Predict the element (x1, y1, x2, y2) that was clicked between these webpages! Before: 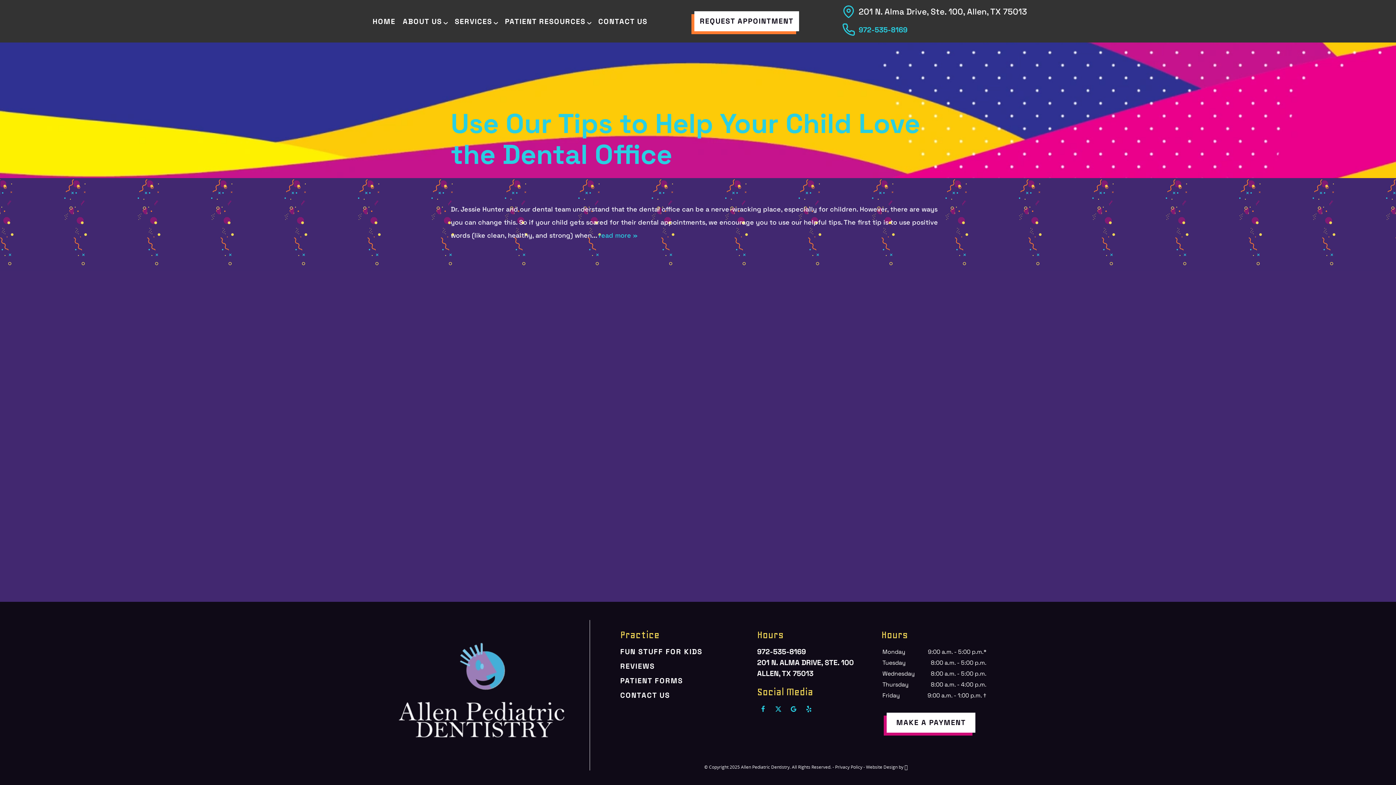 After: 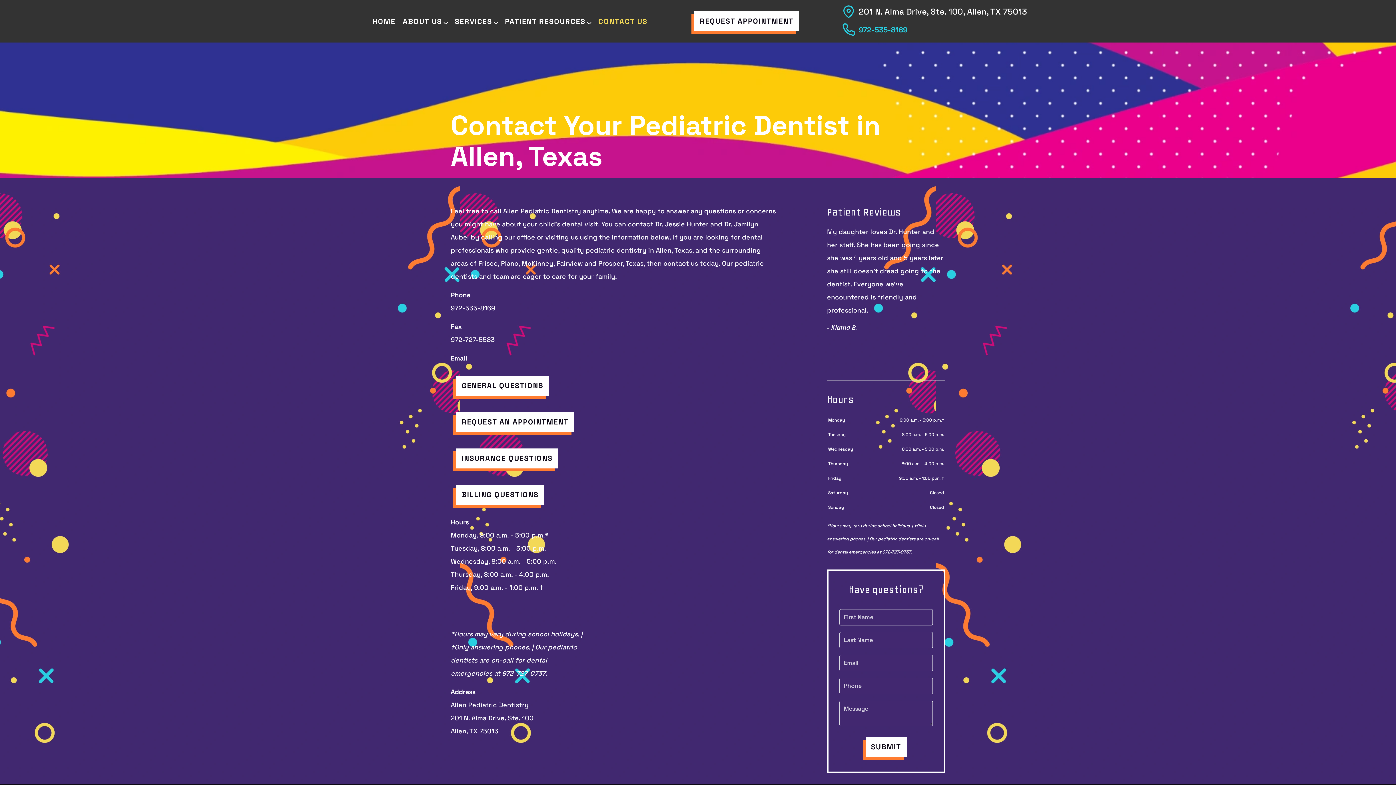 Action: bbox: (620, 690, 670, 700) label: CONTACT US